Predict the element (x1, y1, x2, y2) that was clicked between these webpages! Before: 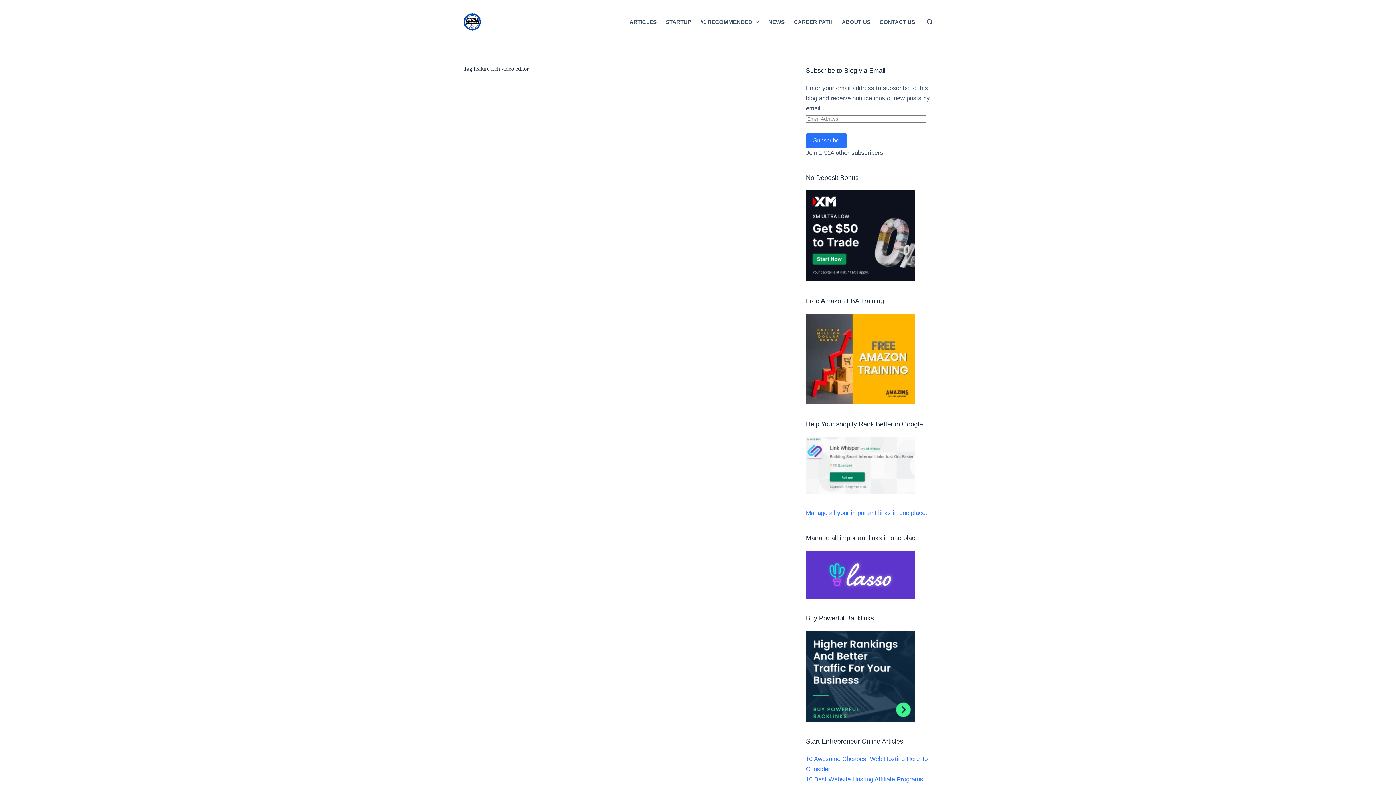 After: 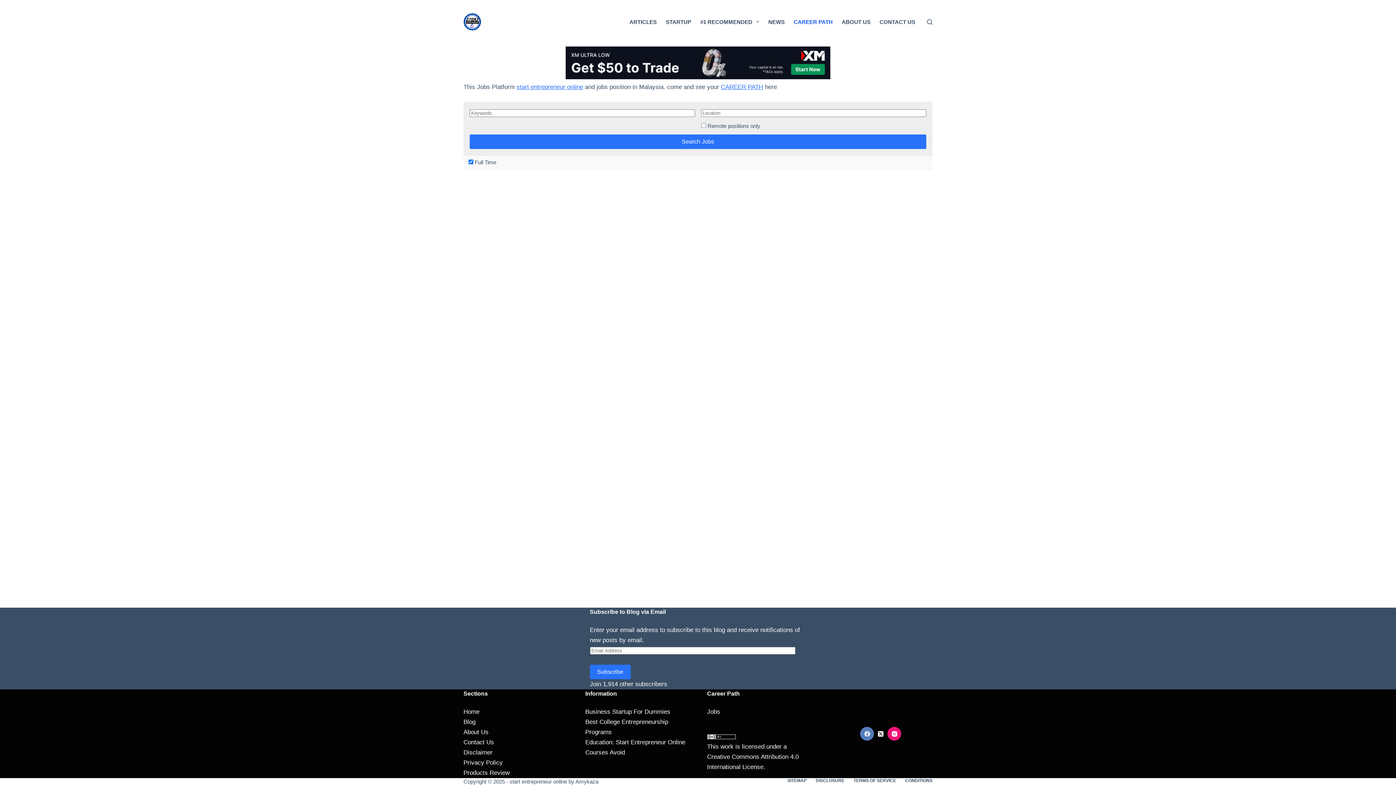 Action: bbox: (789, 0, 837, 43) label: CAREER PATH